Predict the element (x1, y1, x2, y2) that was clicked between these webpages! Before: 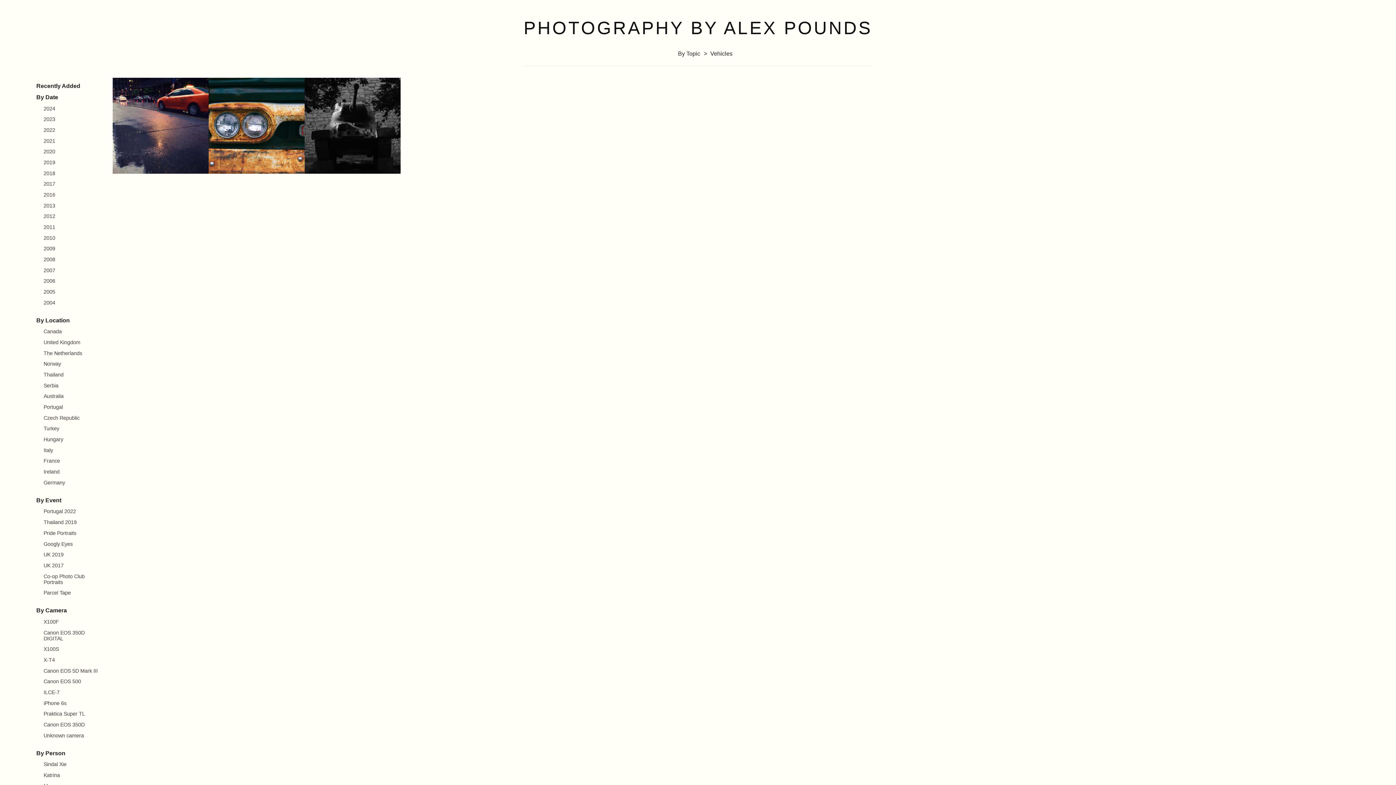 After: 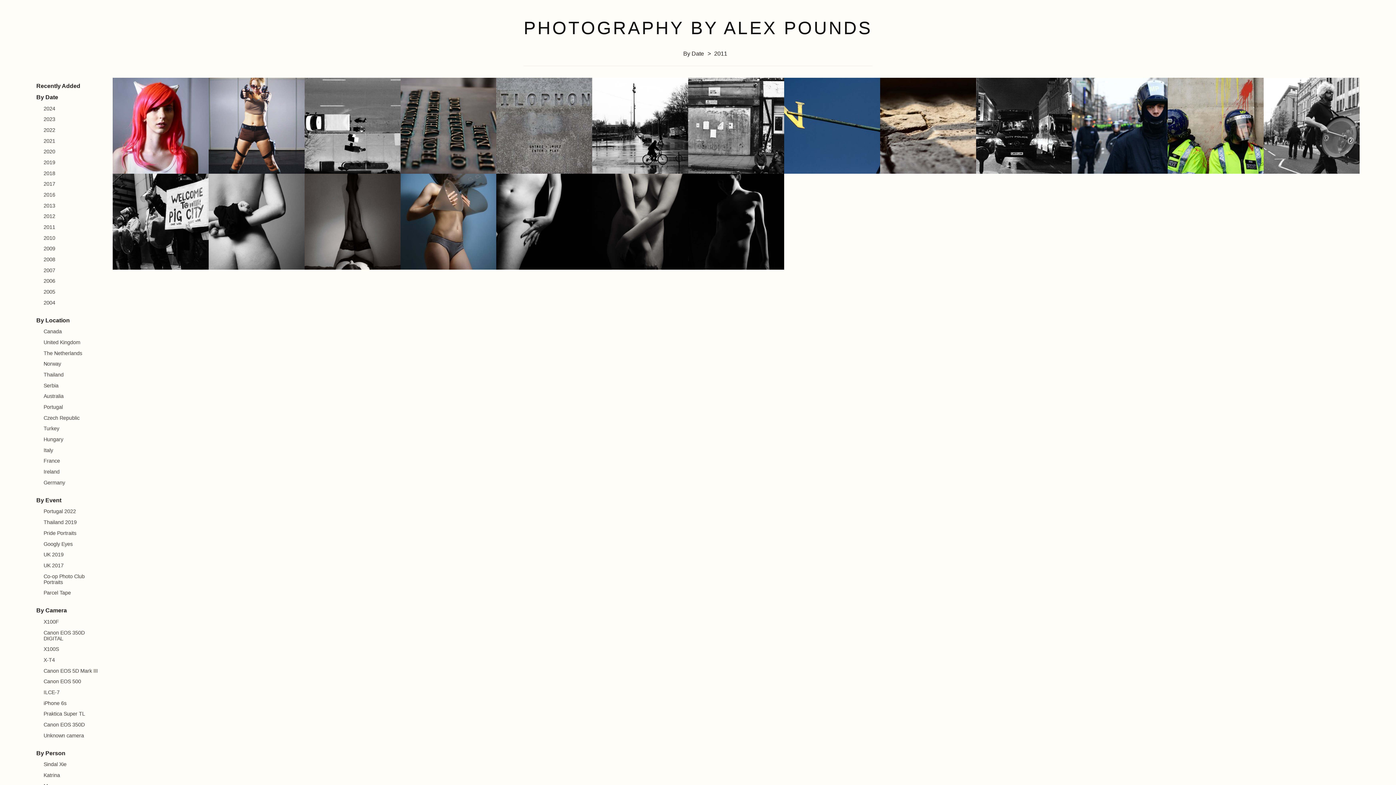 Action: bbox: (43, 224, 101, 230) label: 2011